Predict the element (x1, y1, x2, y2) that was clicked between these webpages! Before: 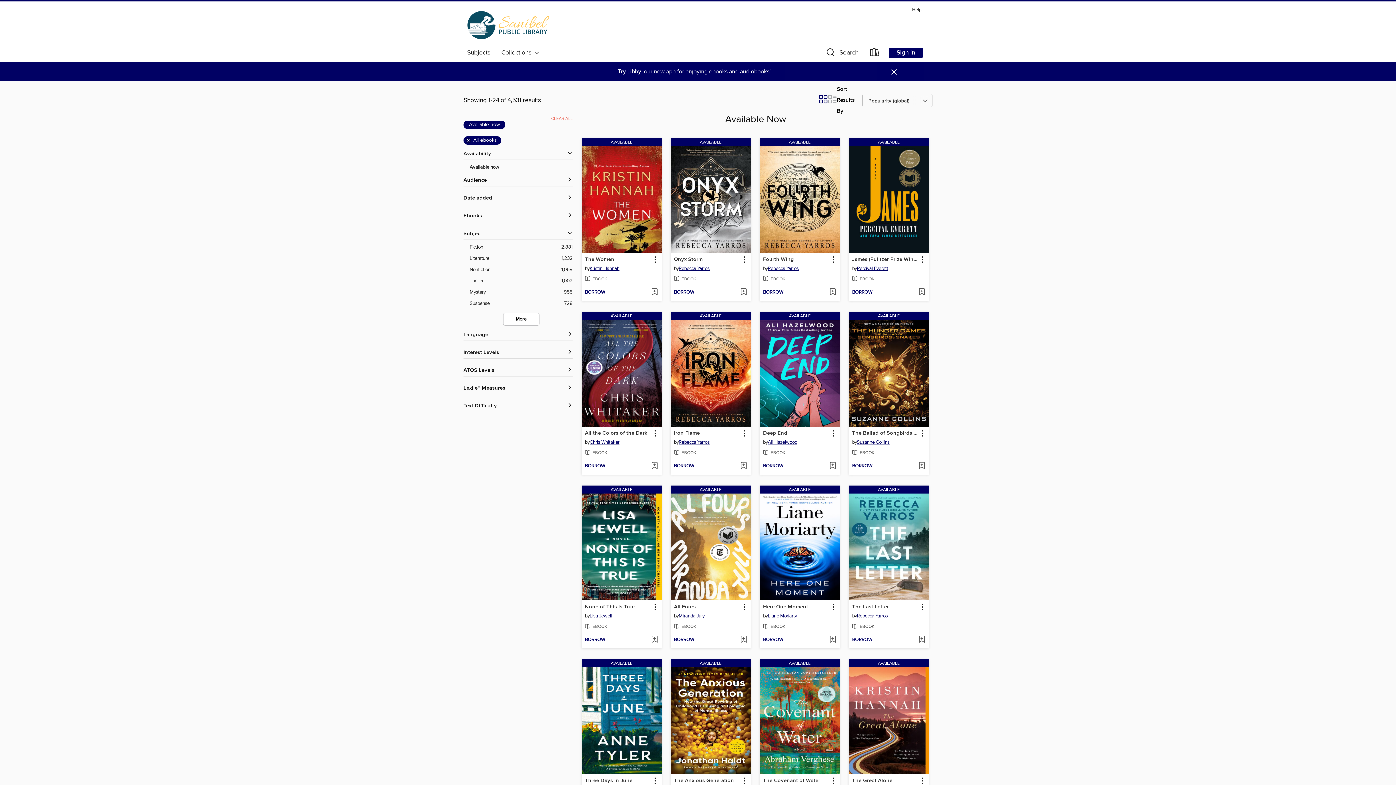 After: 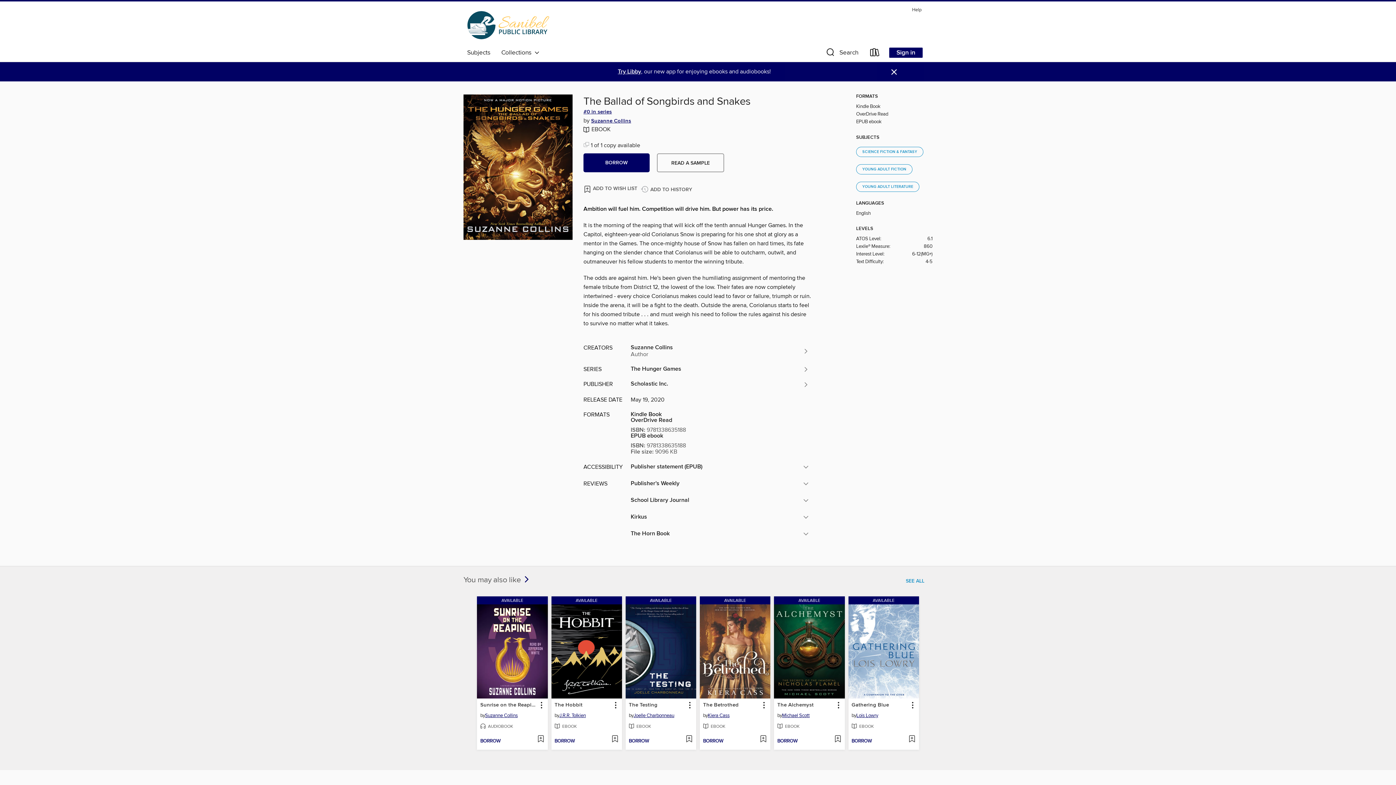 Action: bbox: (849, 312, 929, 320) label: AVAILABLE